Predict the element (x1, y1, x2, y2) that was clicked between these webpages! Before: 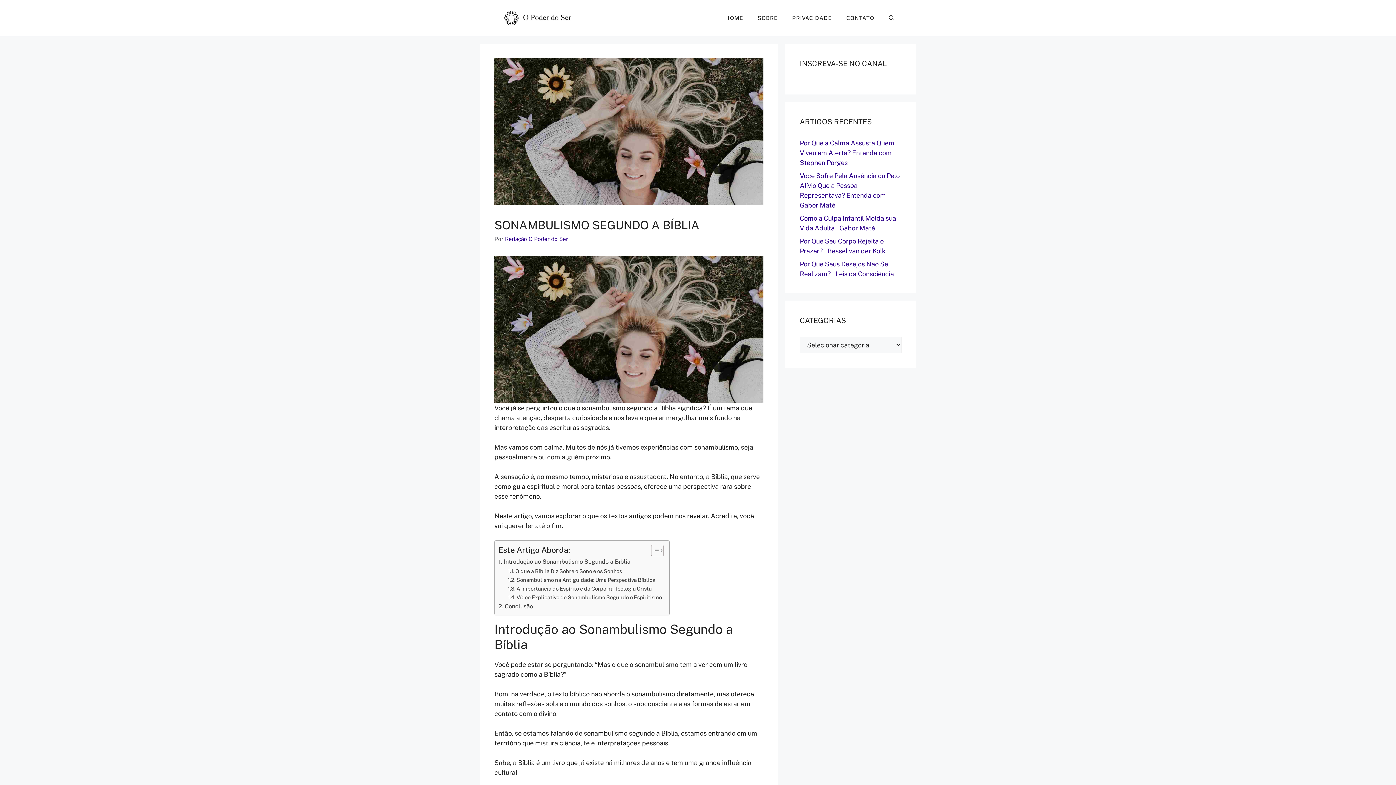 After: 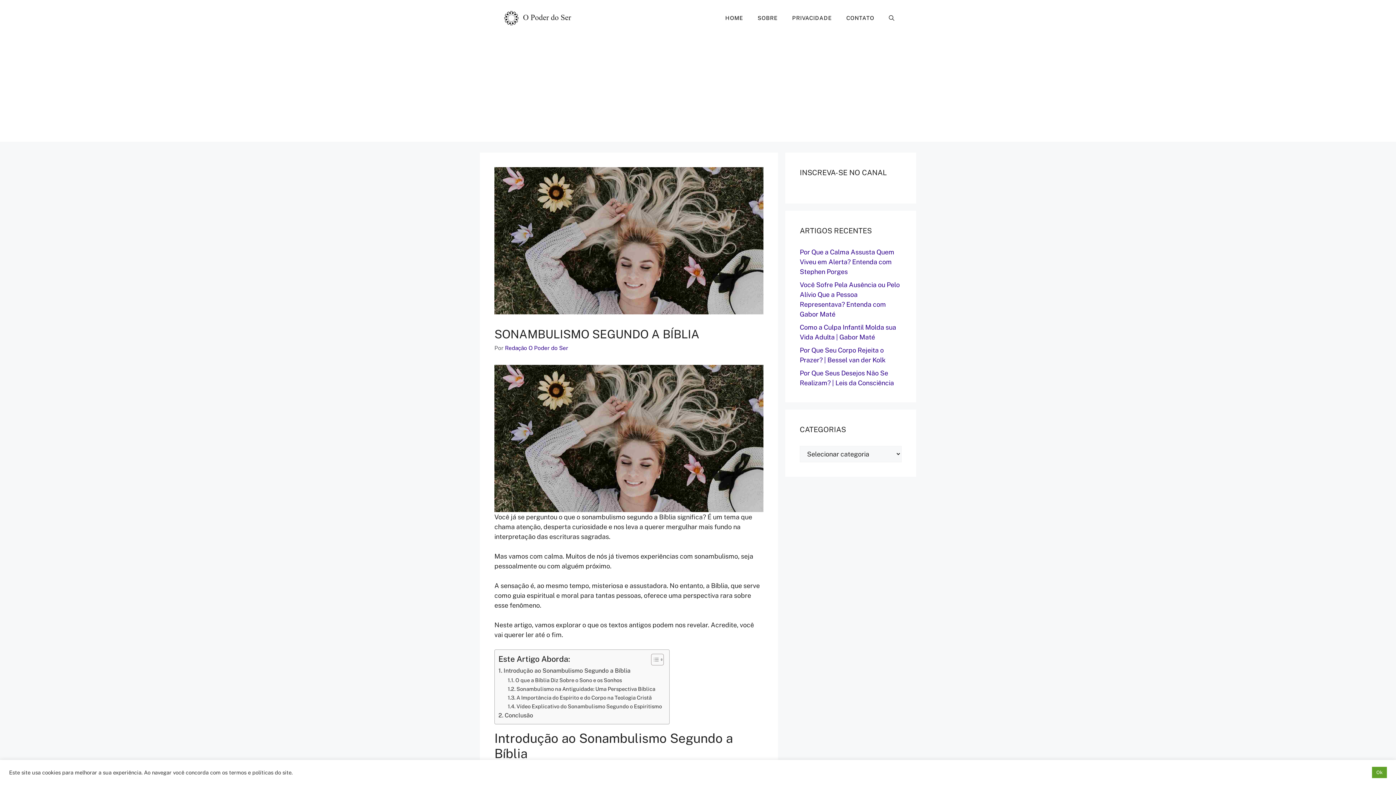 Action: bbox: (645, 544, 662, 556) label: Alternar tabela de conteúdo